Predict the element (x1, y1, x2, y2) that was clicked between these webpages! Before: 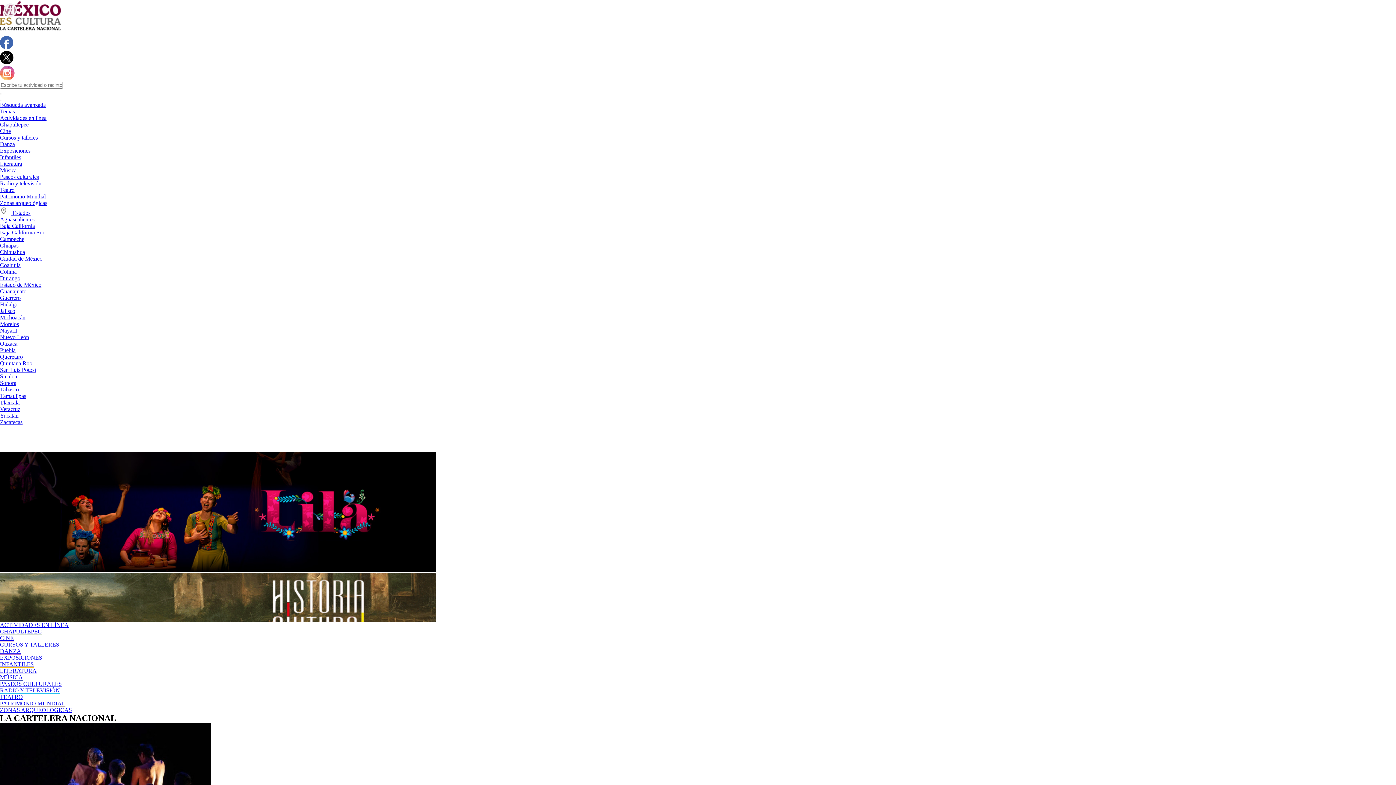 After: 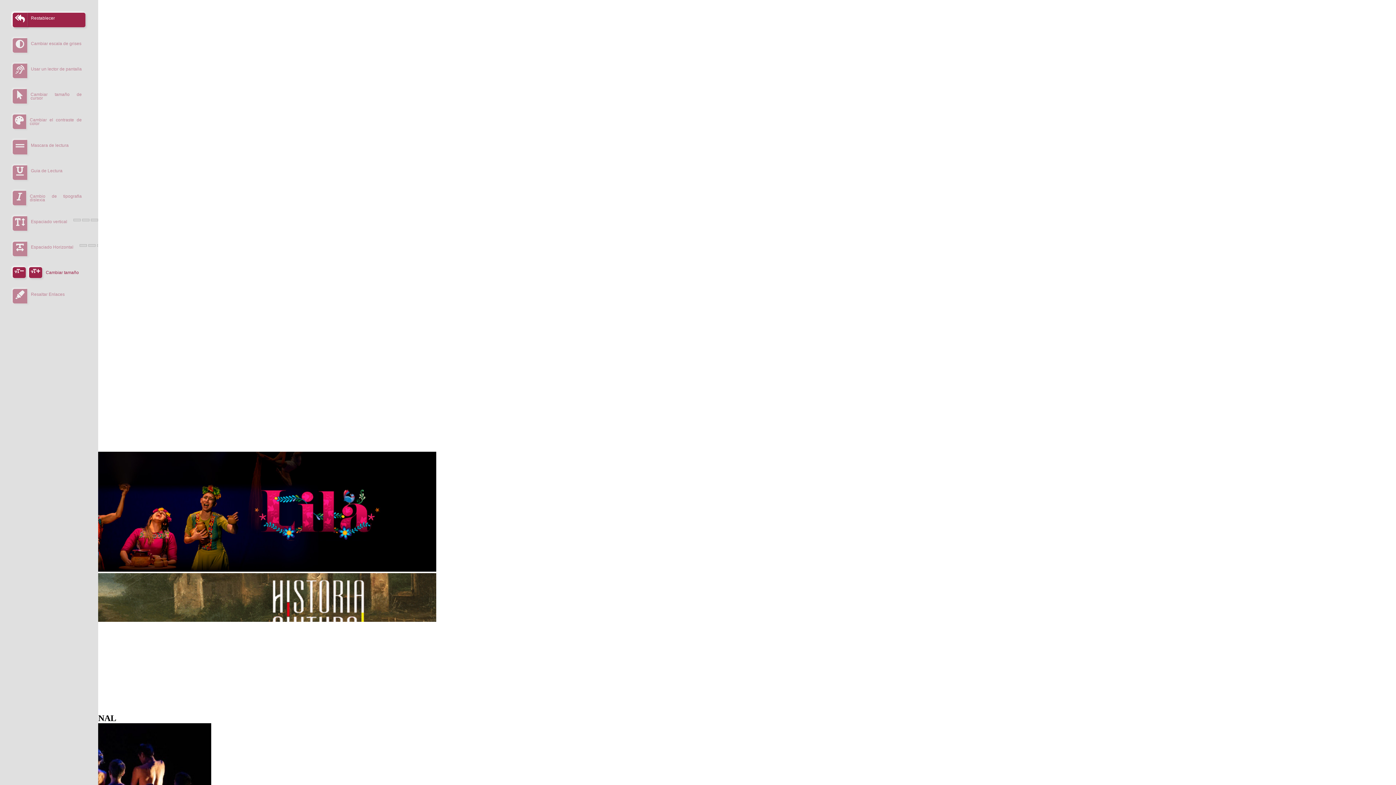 Action: bbox: (3, 3, 17, 17)